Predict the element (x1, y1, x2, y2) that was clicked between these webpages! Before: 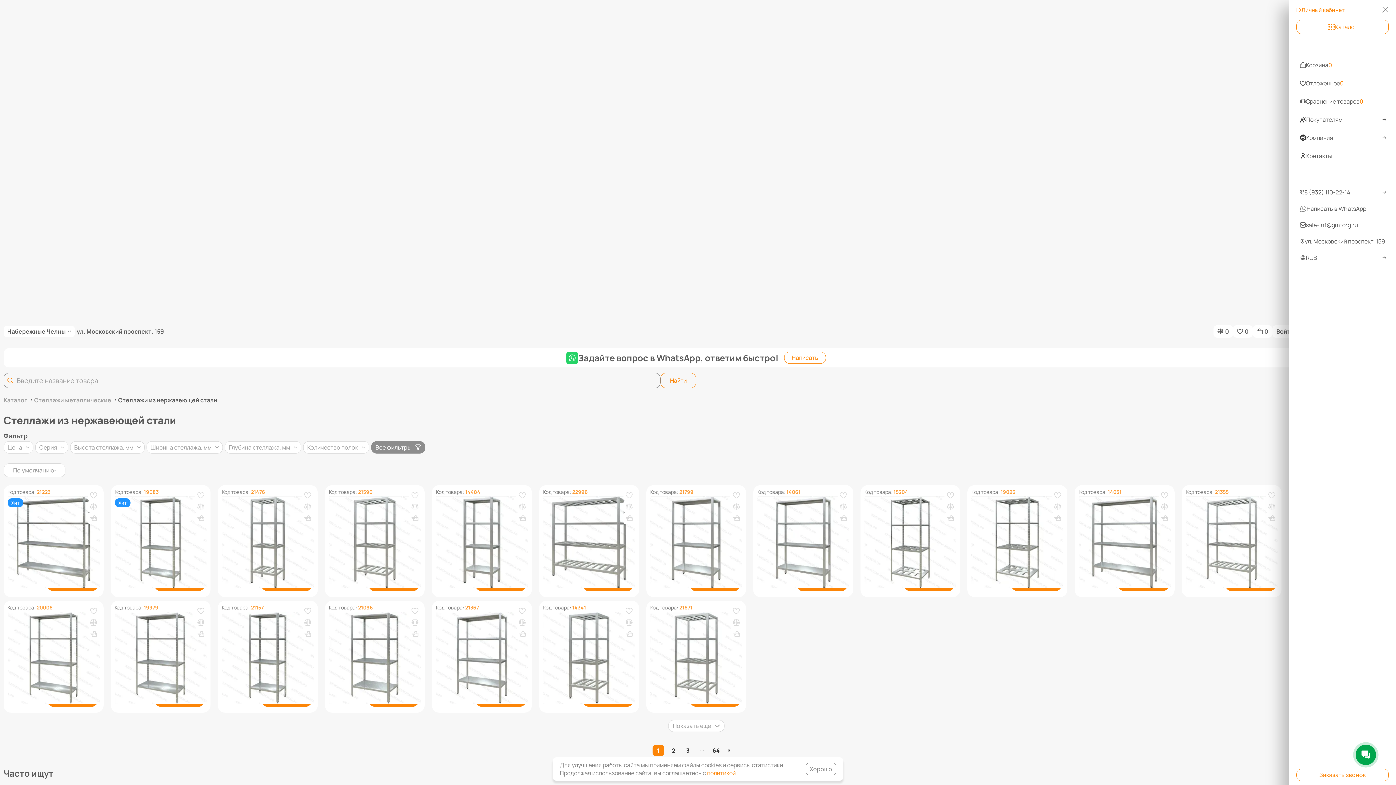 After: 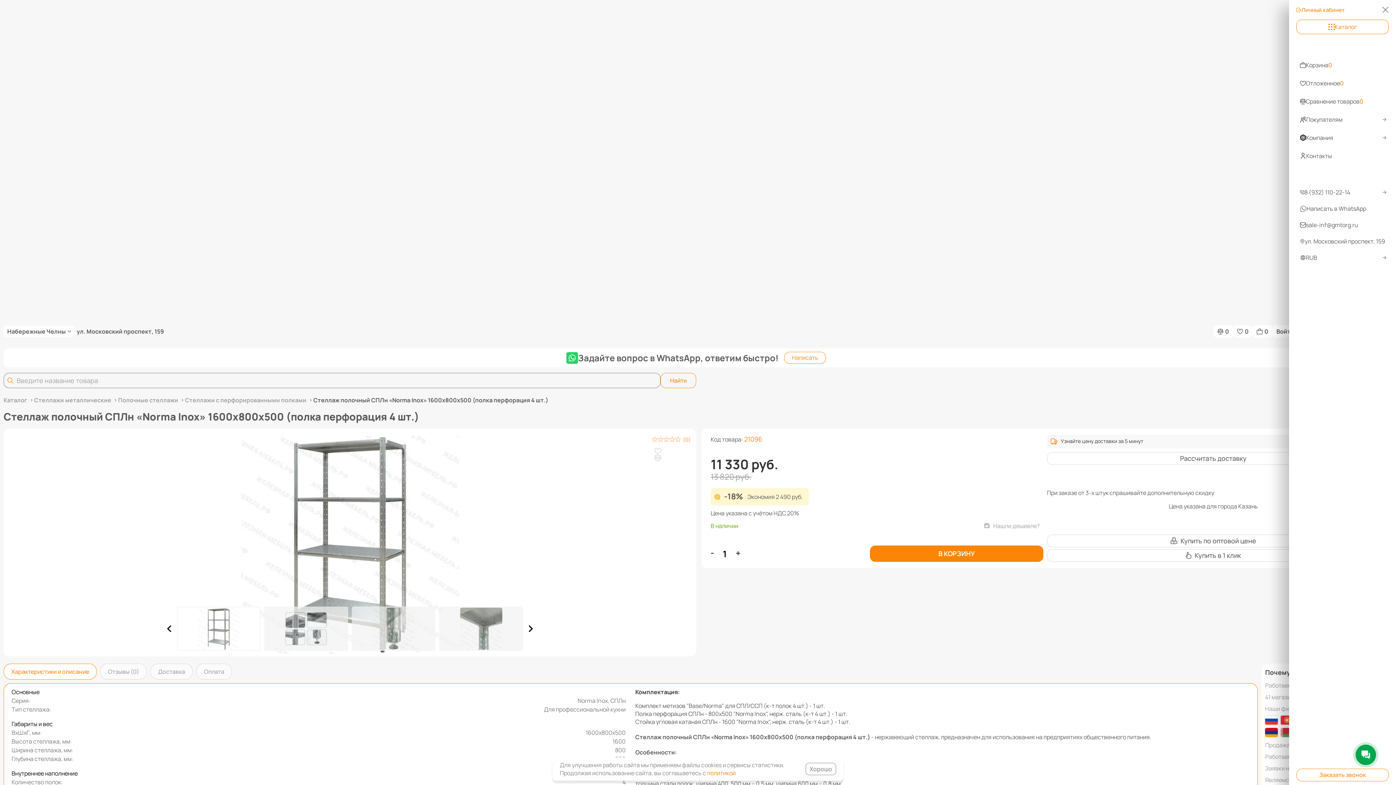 Action: bbox: (330, 617, 419, 634) label: Стеллаж полочный СПЛн «Norma Inox» 1600х800х500 (полка перфорация 4 шт.)